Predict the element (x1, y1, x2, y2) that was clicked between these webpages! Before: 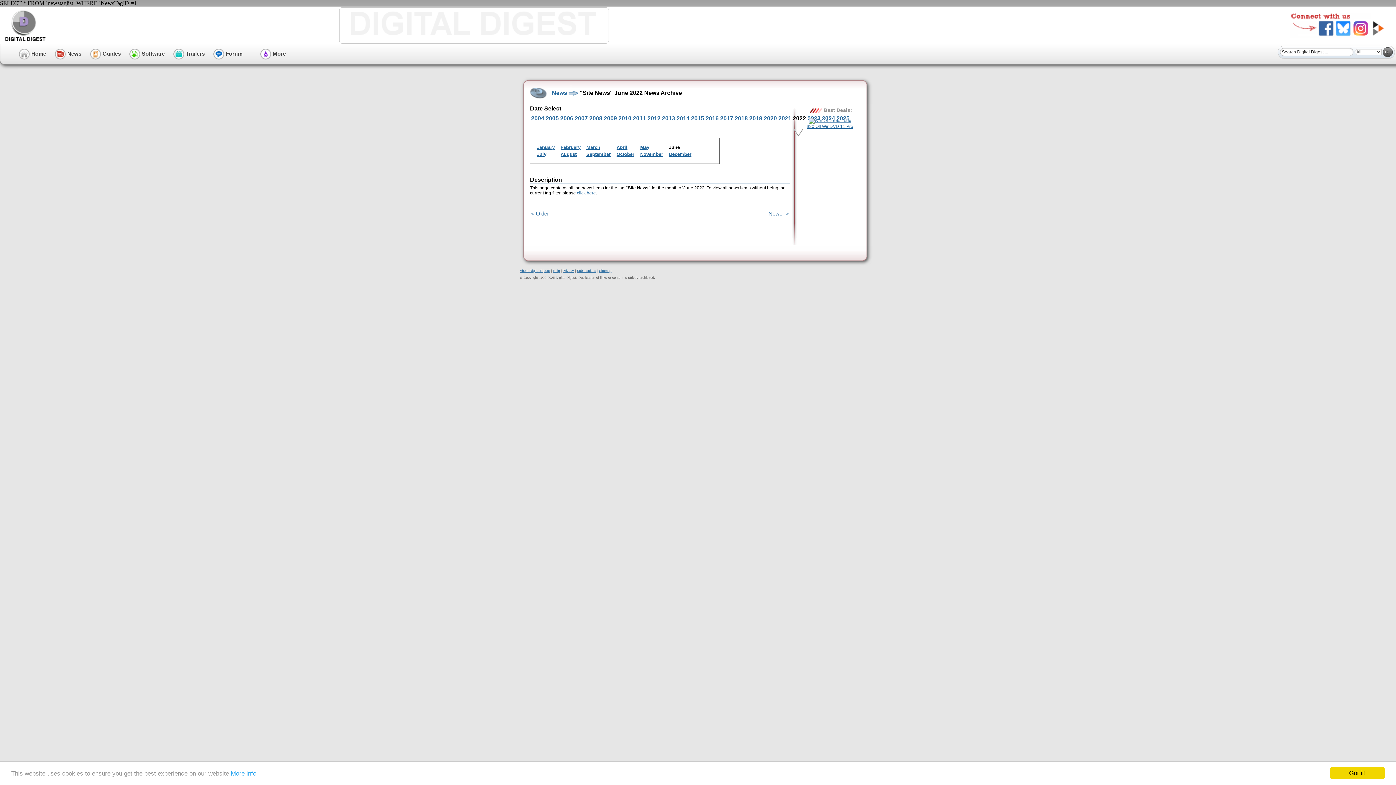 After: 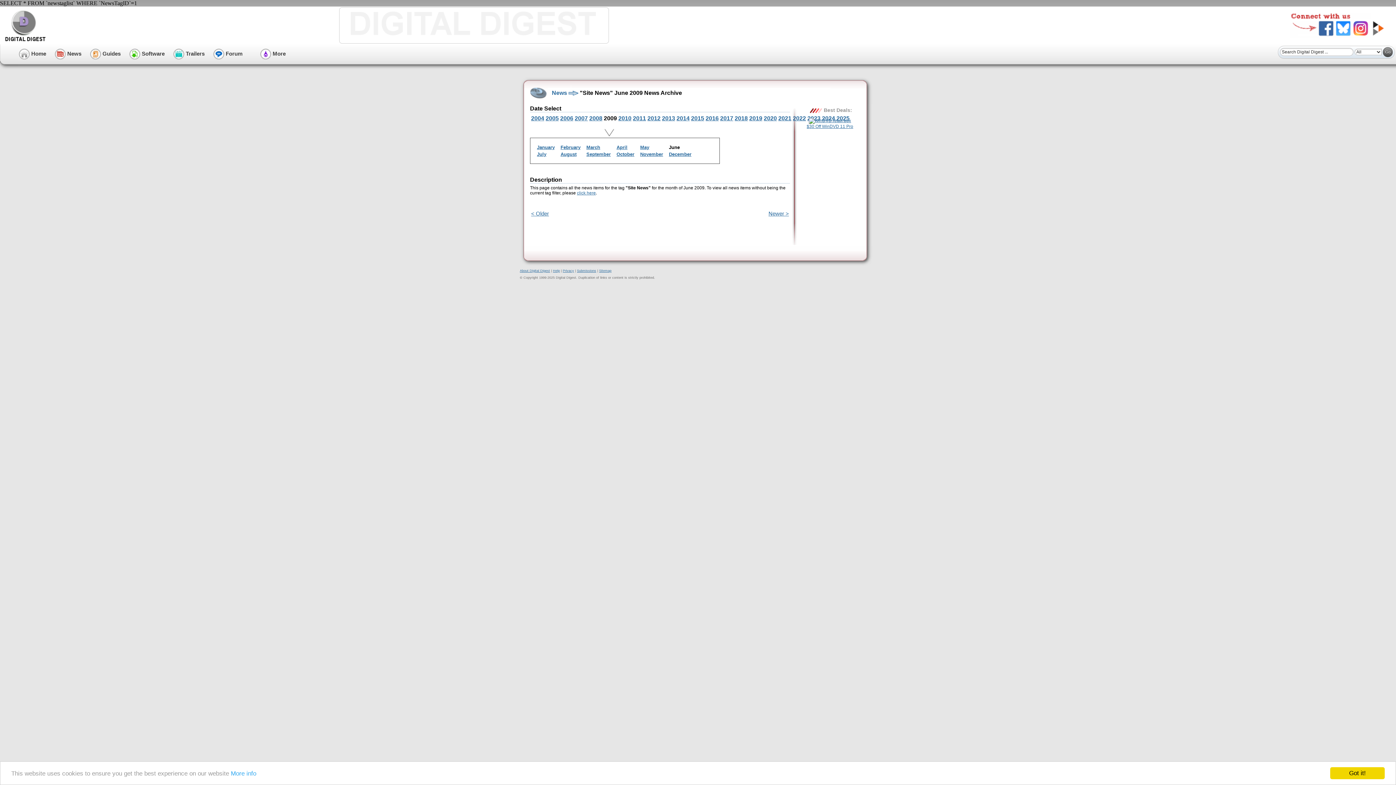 Action: bbox: (604, 115, 617, 121) label: 2009